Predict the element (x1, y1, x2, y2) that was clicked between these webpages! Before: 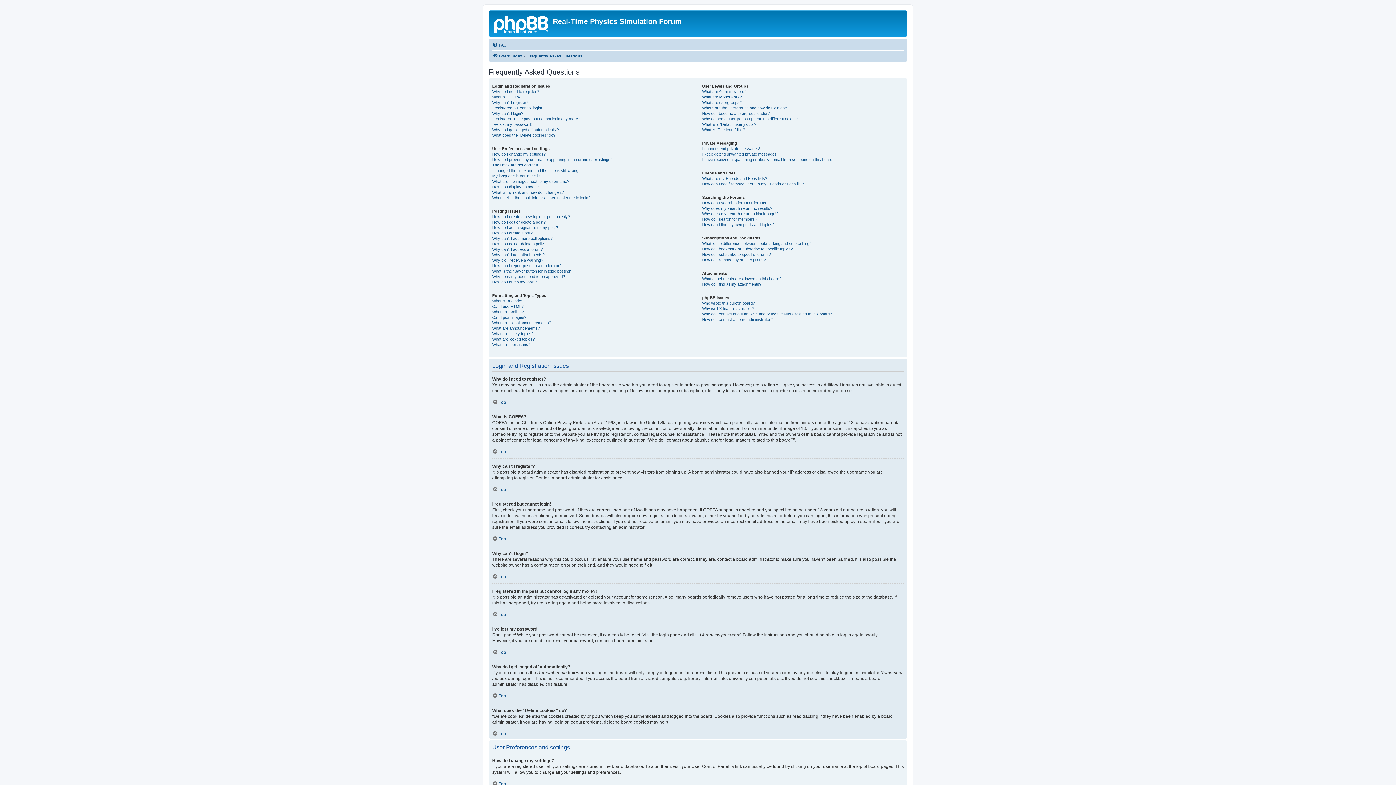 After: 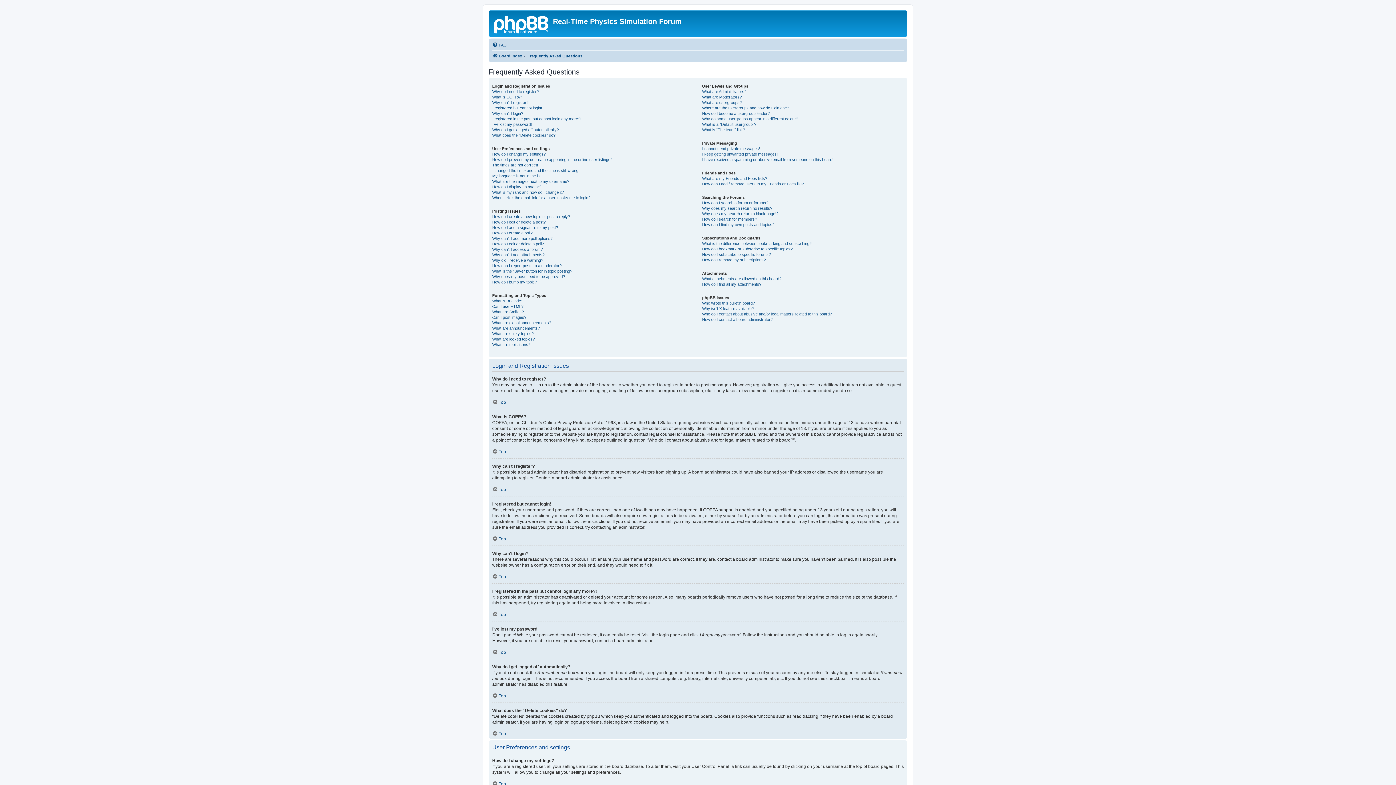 Action: bbox: (527, 51, 582, 60) label: Frequently Asked Questions